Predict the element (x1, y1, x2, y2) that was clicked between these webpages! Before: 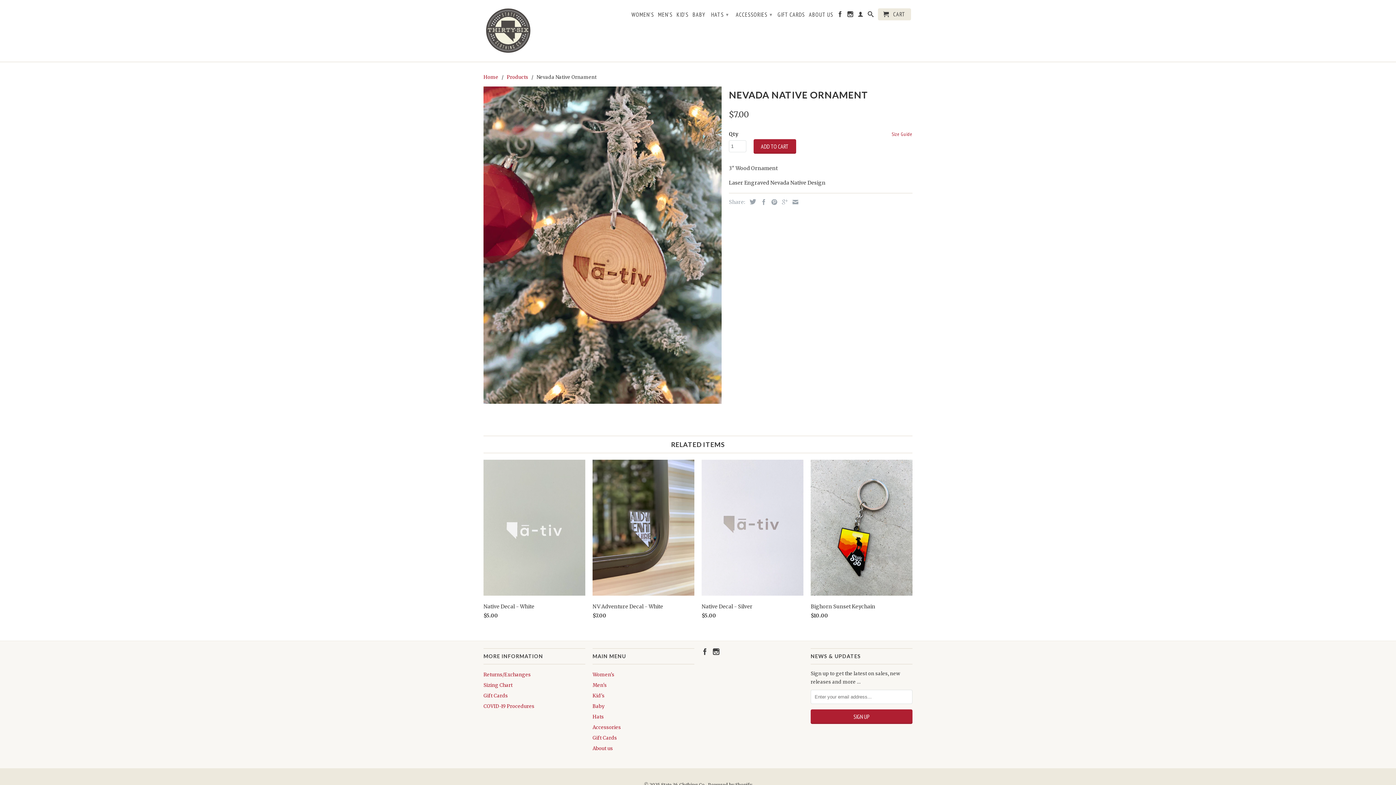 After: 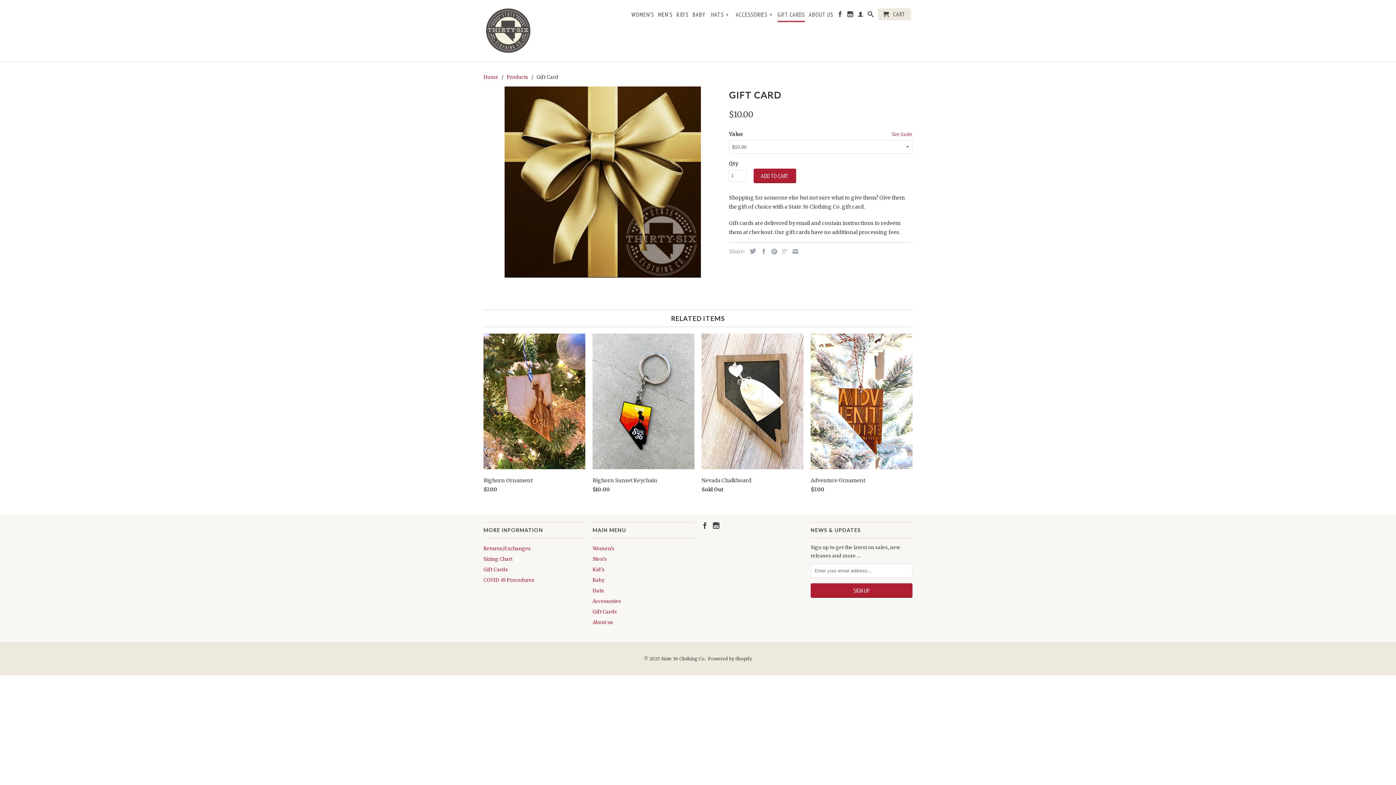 Action: bbox: (592, 735, 617, 741) label: Gift Cards